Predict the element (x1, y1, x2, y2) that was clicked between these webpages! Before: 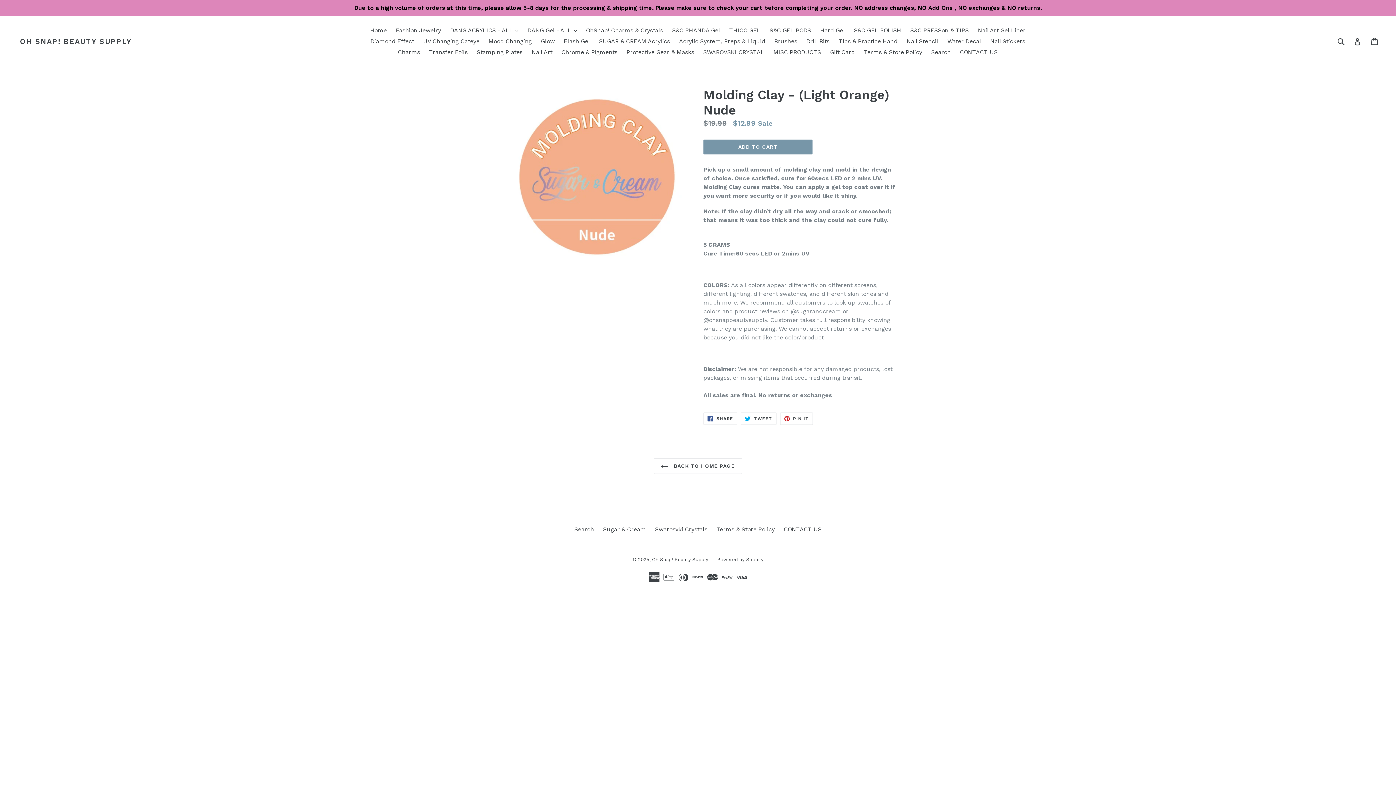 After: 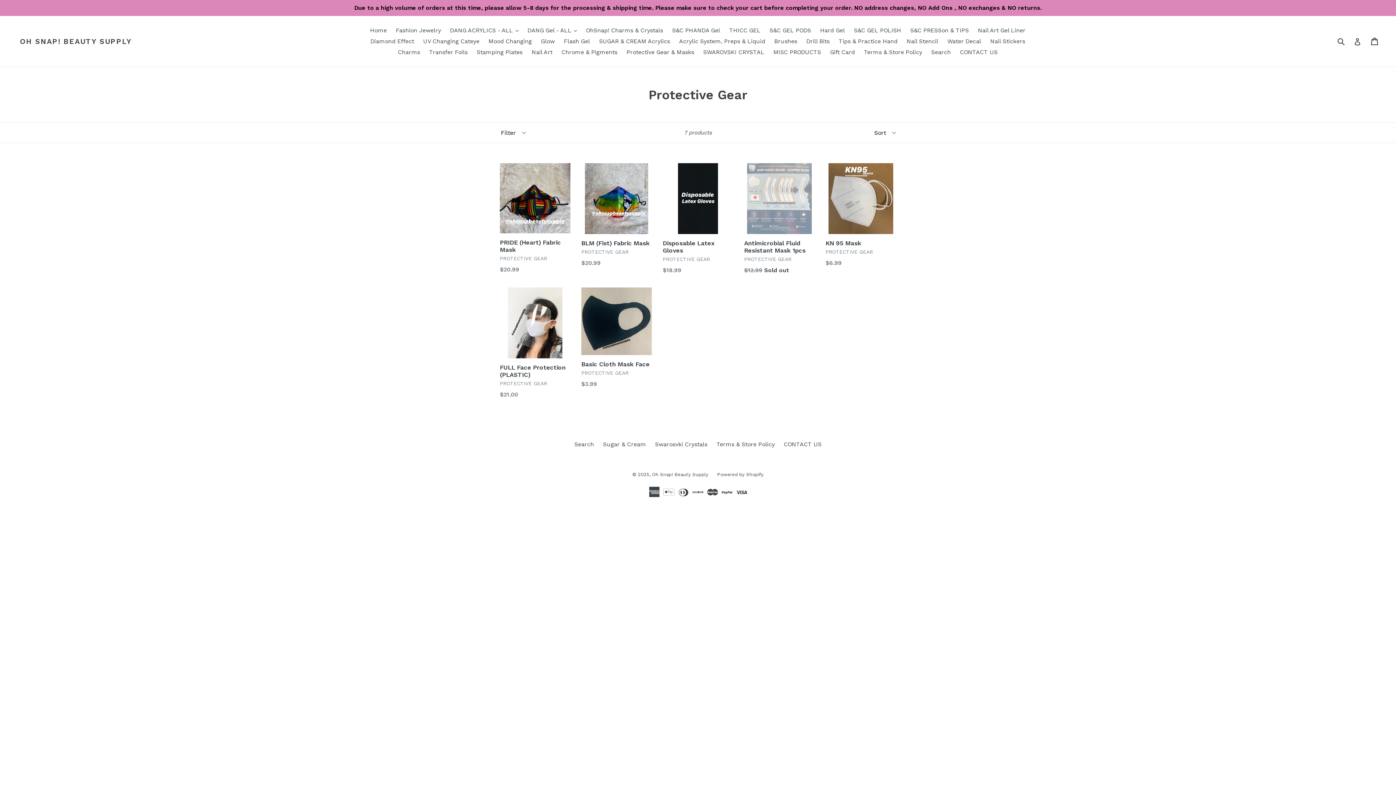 Action: label: Protective Gear & Masks bbox: (623, 46, 698, 57)